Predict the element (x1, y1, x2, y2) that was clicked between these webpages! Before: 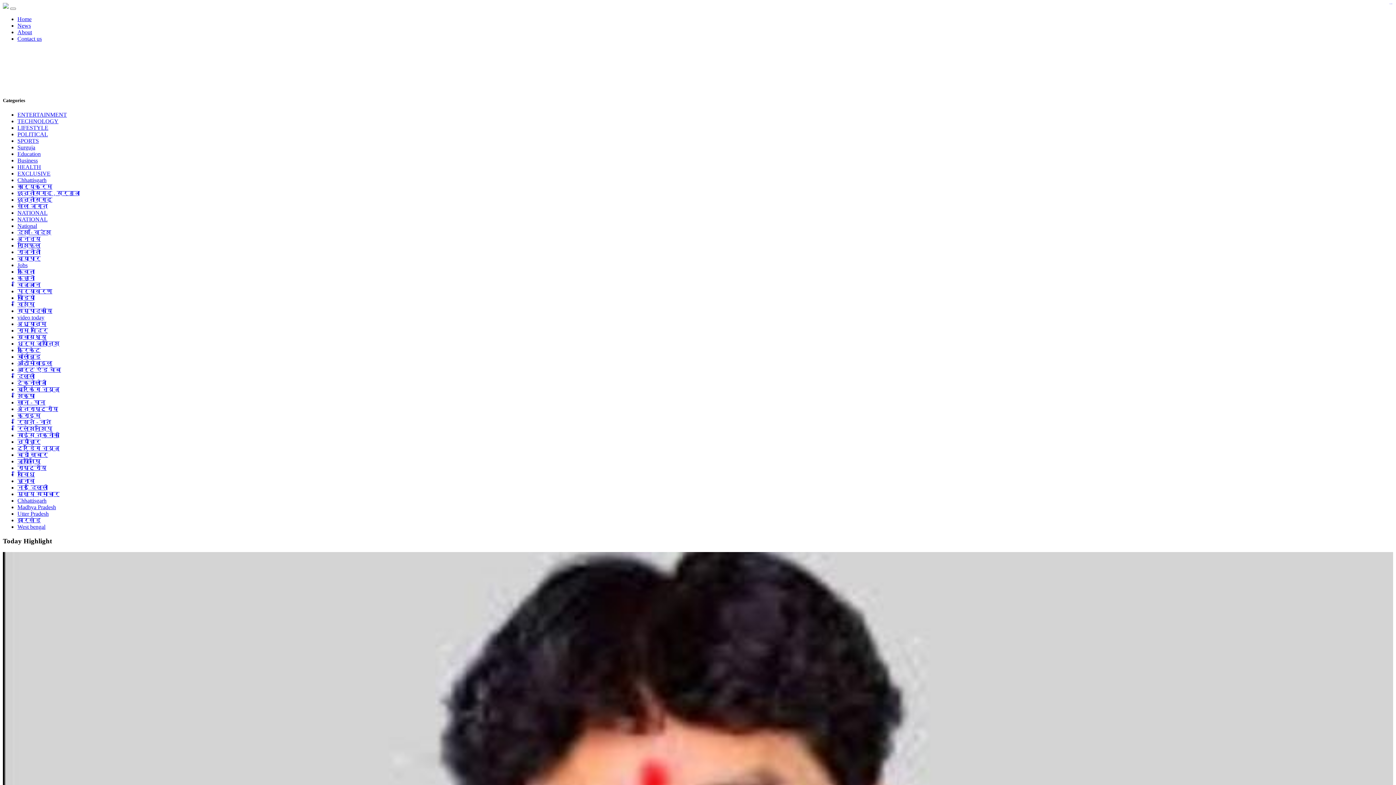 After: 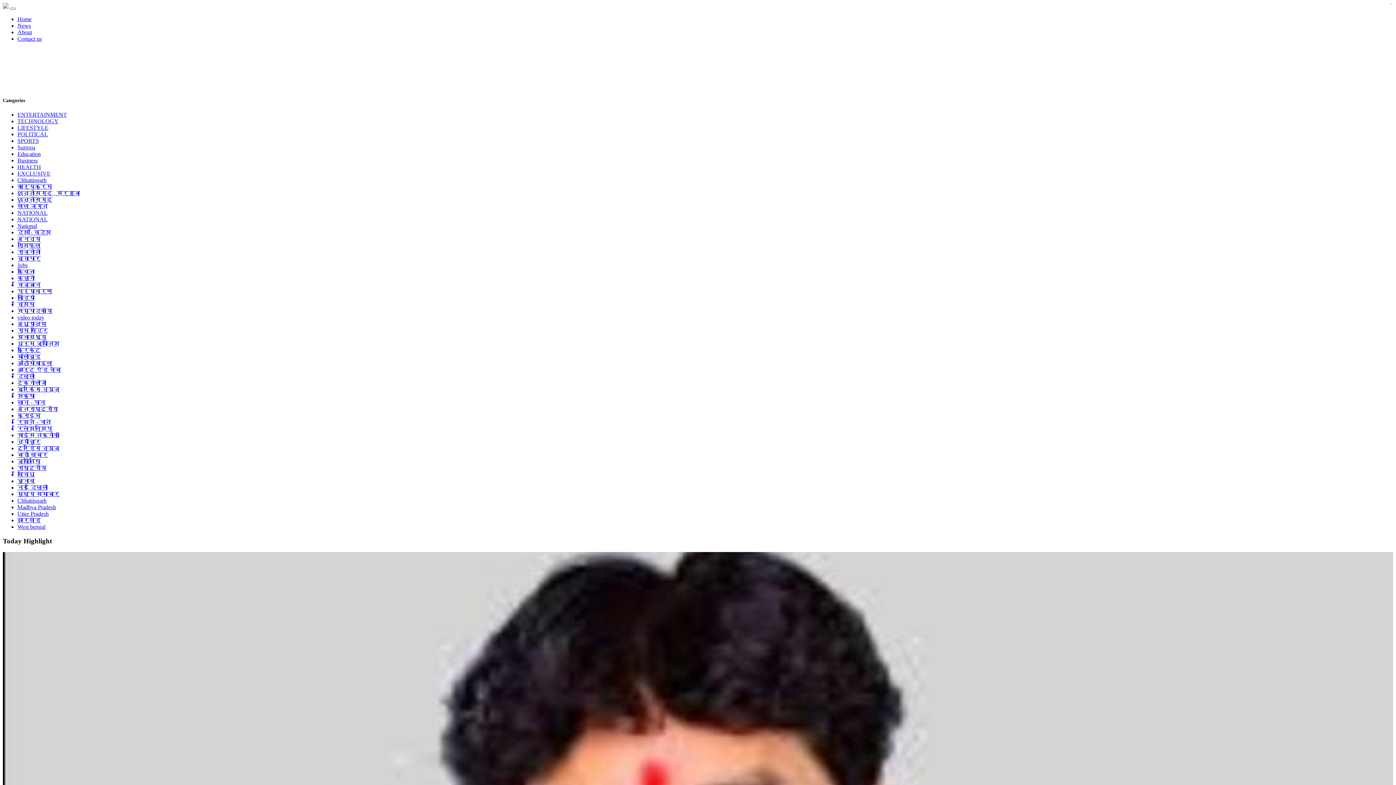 Action: bbox: (17, 164, 41, 170) label: HEALTH